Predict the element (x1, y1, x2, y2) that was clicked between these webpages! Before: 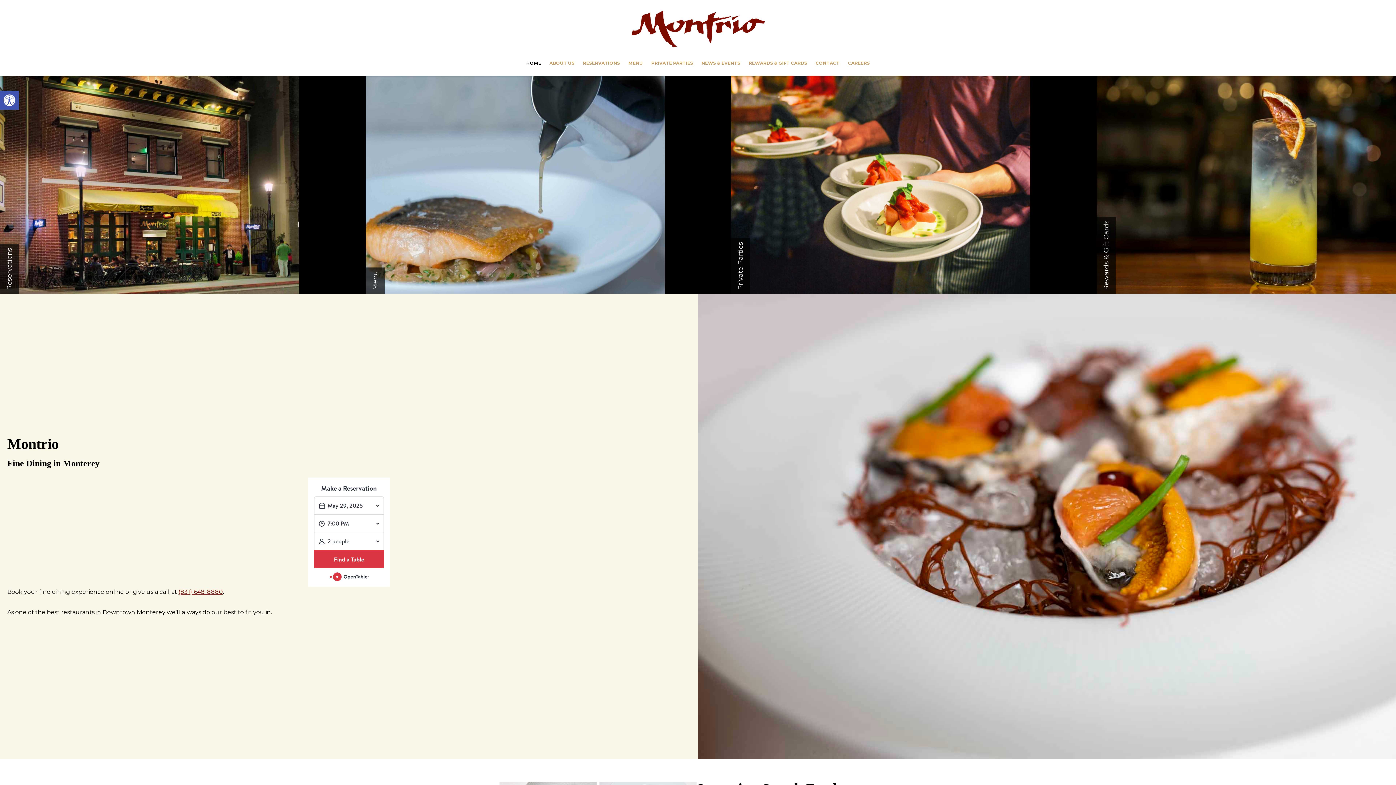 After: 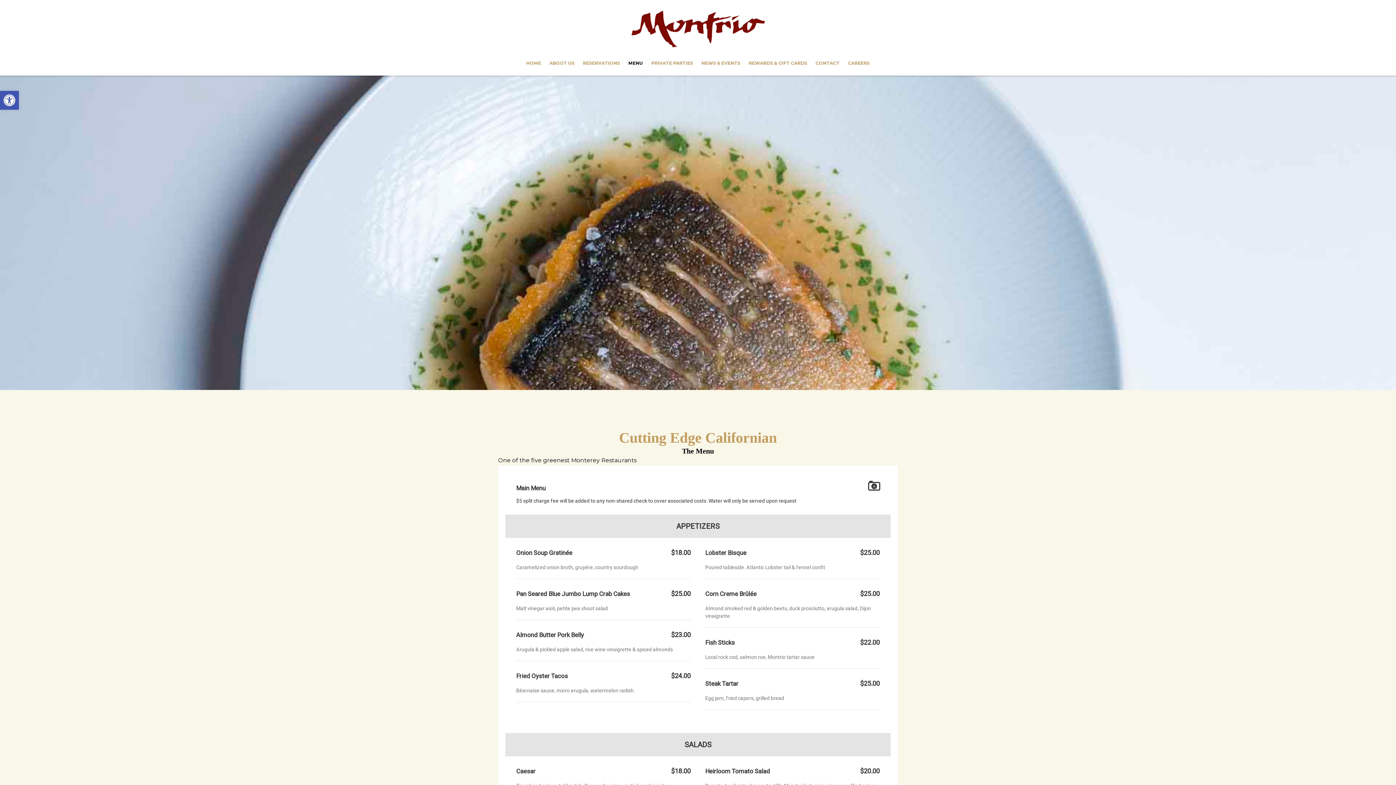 Action: bbox: (299, 288, 598, 295)